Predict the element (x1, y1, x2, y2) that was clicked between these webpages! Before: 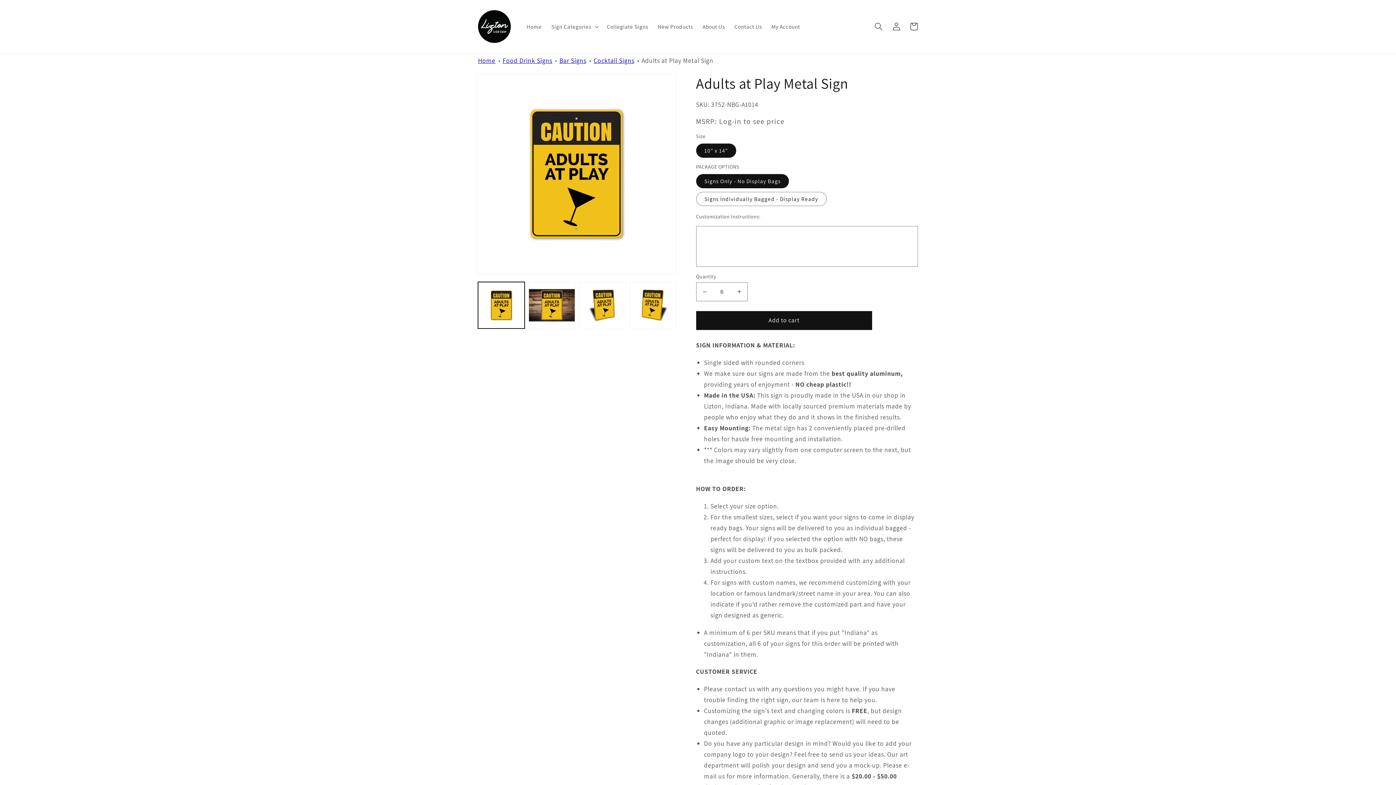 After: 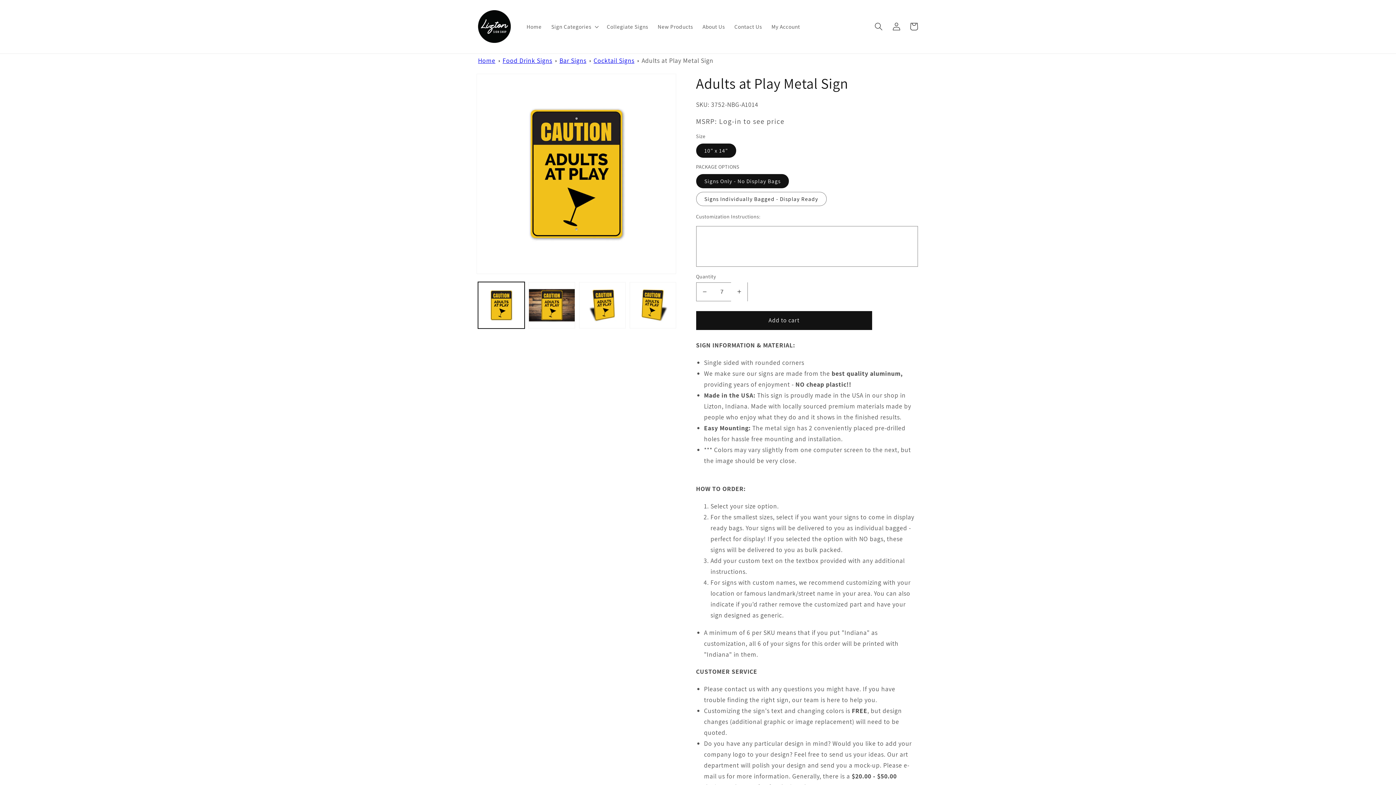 Action: label: Increase quantity for Adults at Play Metal Sign bbox: (731, 282, 747, 301)